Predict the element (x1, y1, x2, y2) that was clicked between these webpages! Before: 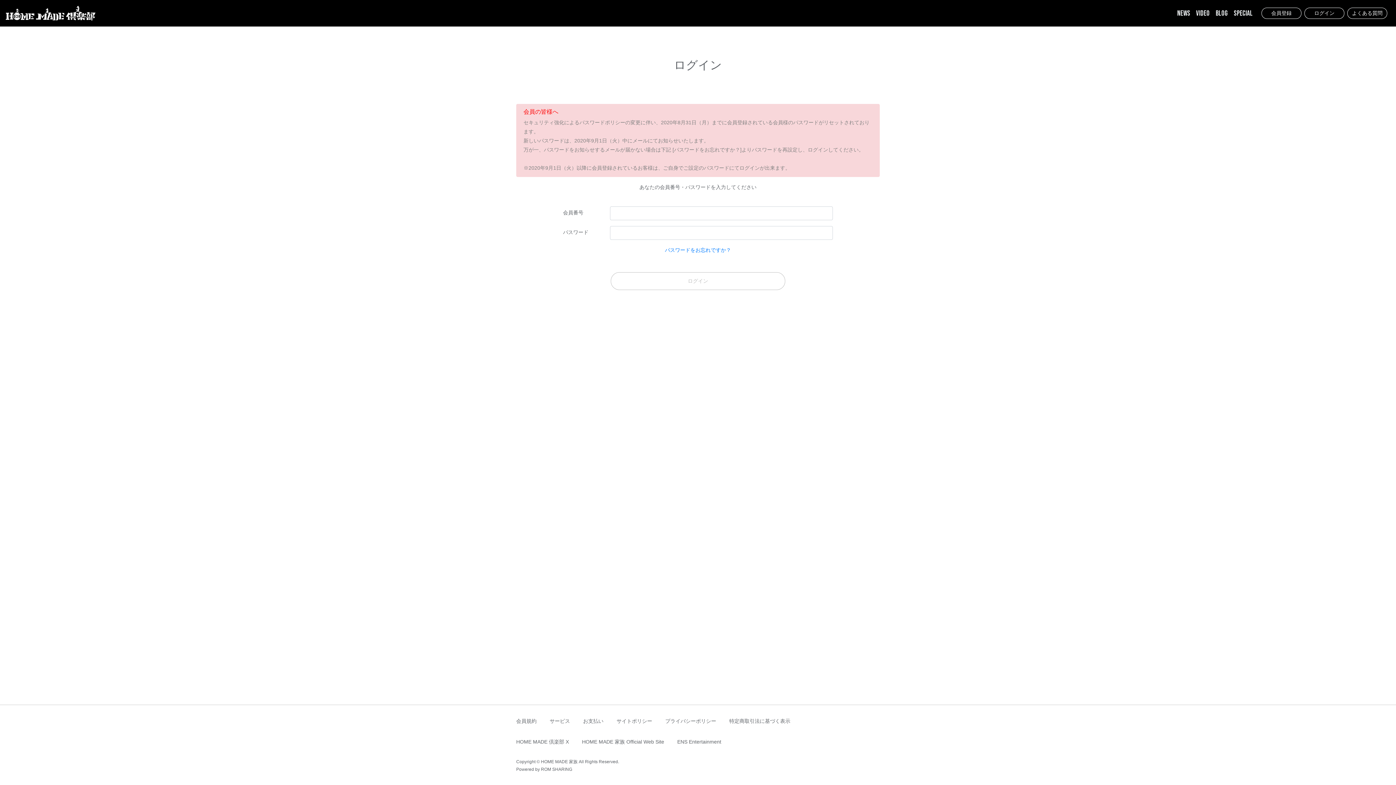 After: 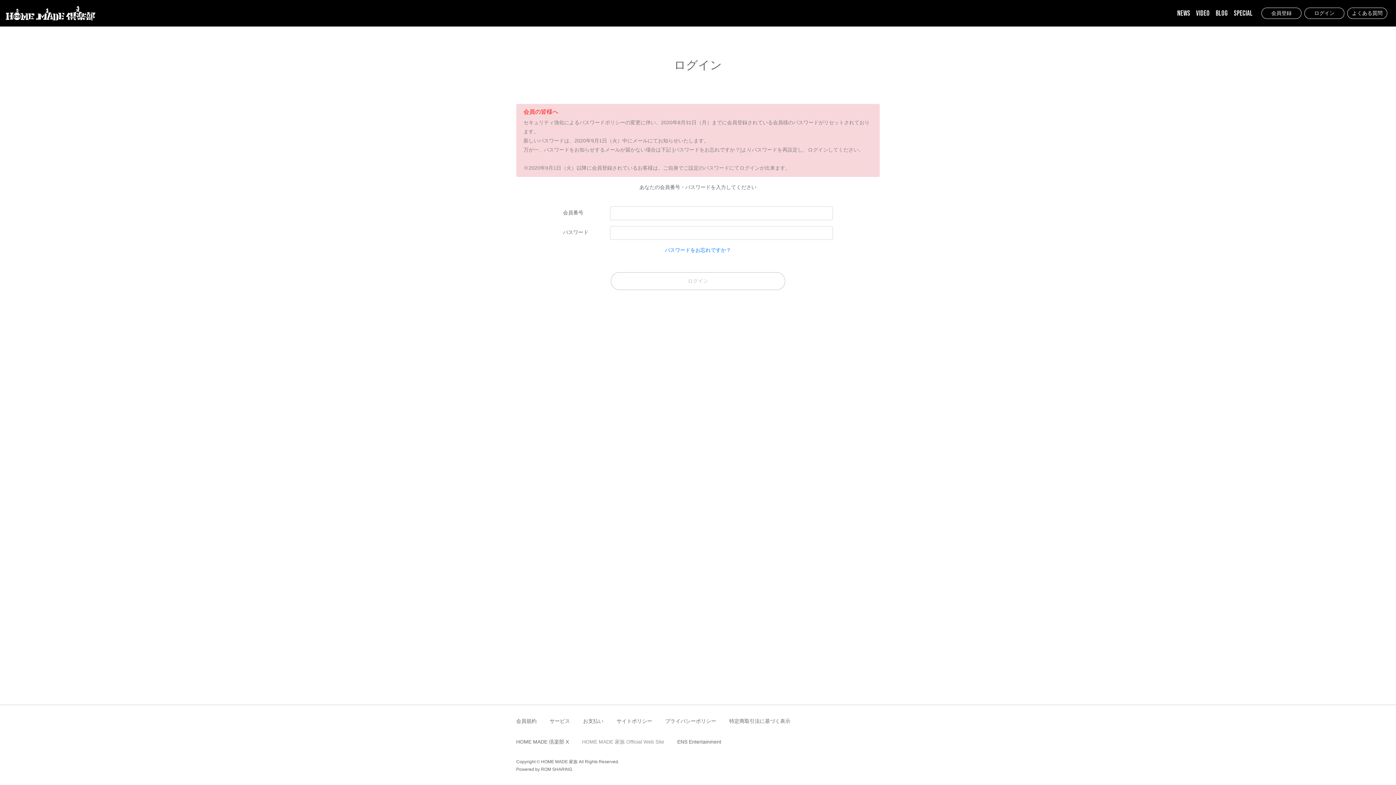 Action: label: HOME MADE 家族 Official Web Site bbox: (582, 739, 664, 745)